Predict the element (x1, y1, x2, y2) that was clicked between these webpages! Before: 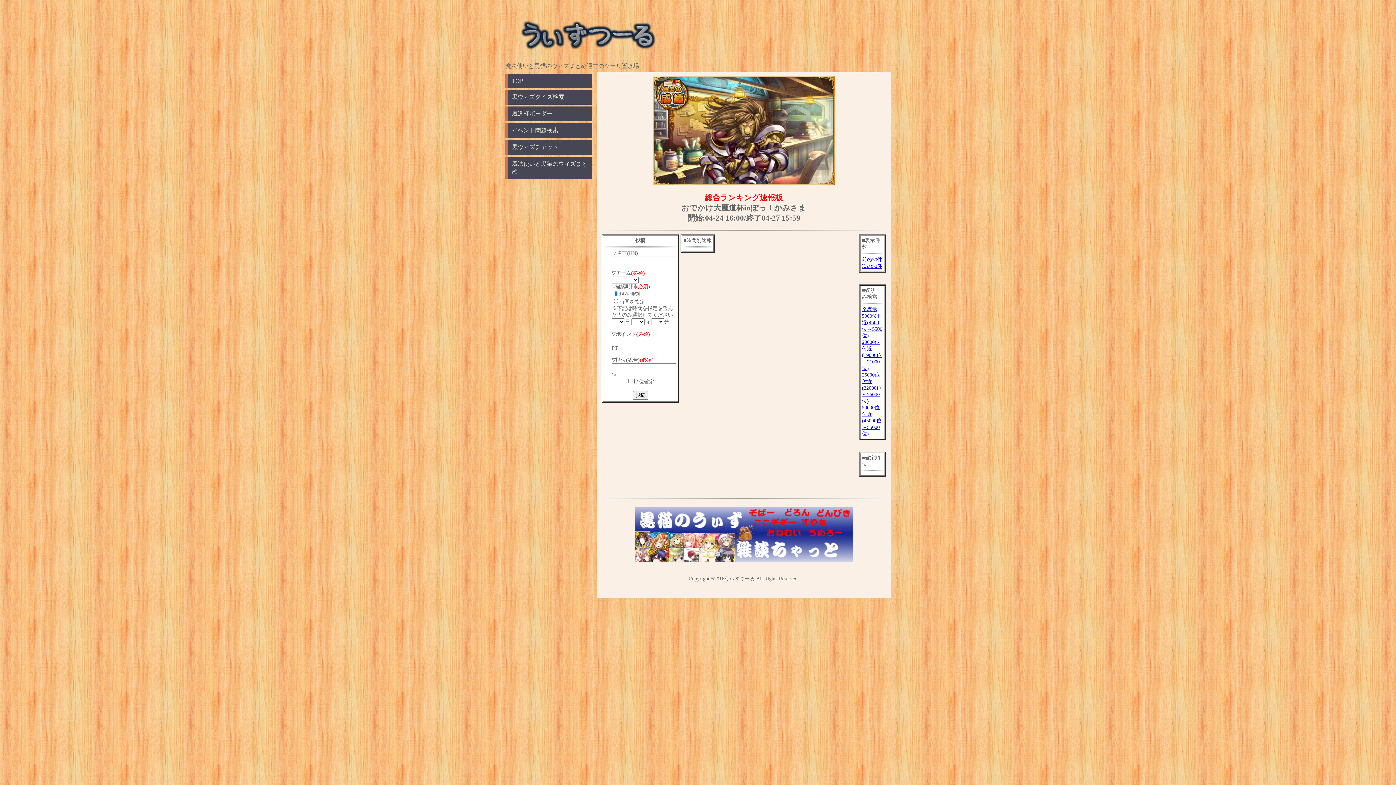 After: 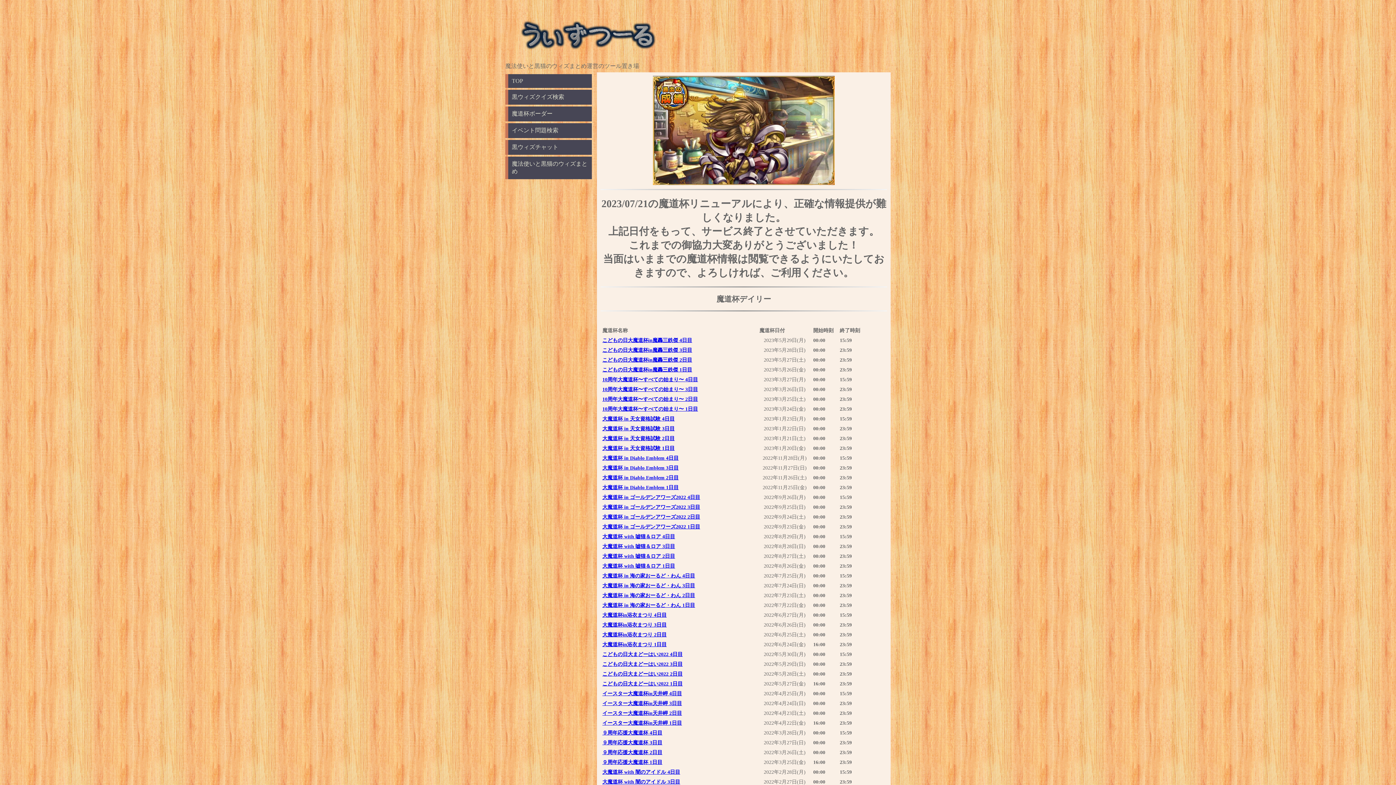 Action: bbox: (505, 106, 592, 121) label: 魔道杯ボーダー